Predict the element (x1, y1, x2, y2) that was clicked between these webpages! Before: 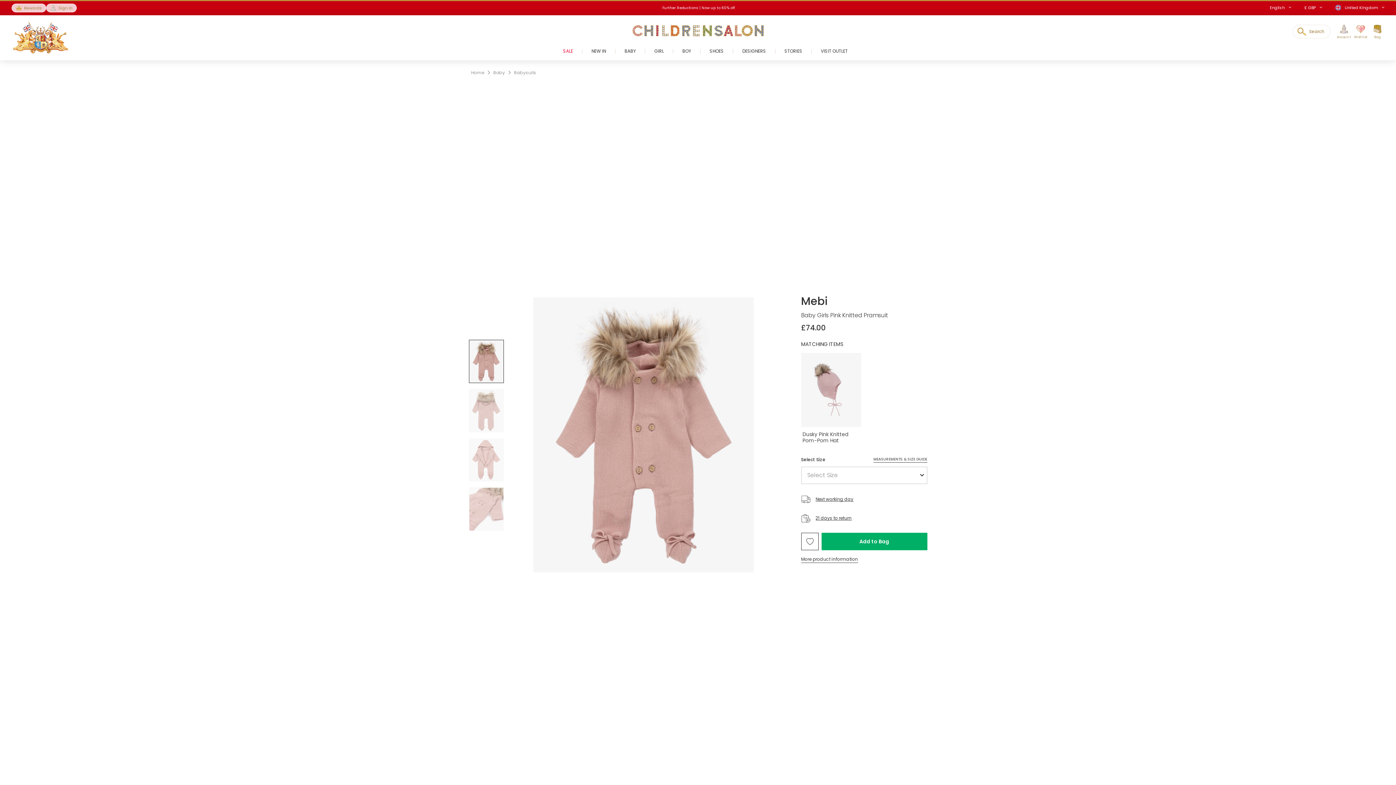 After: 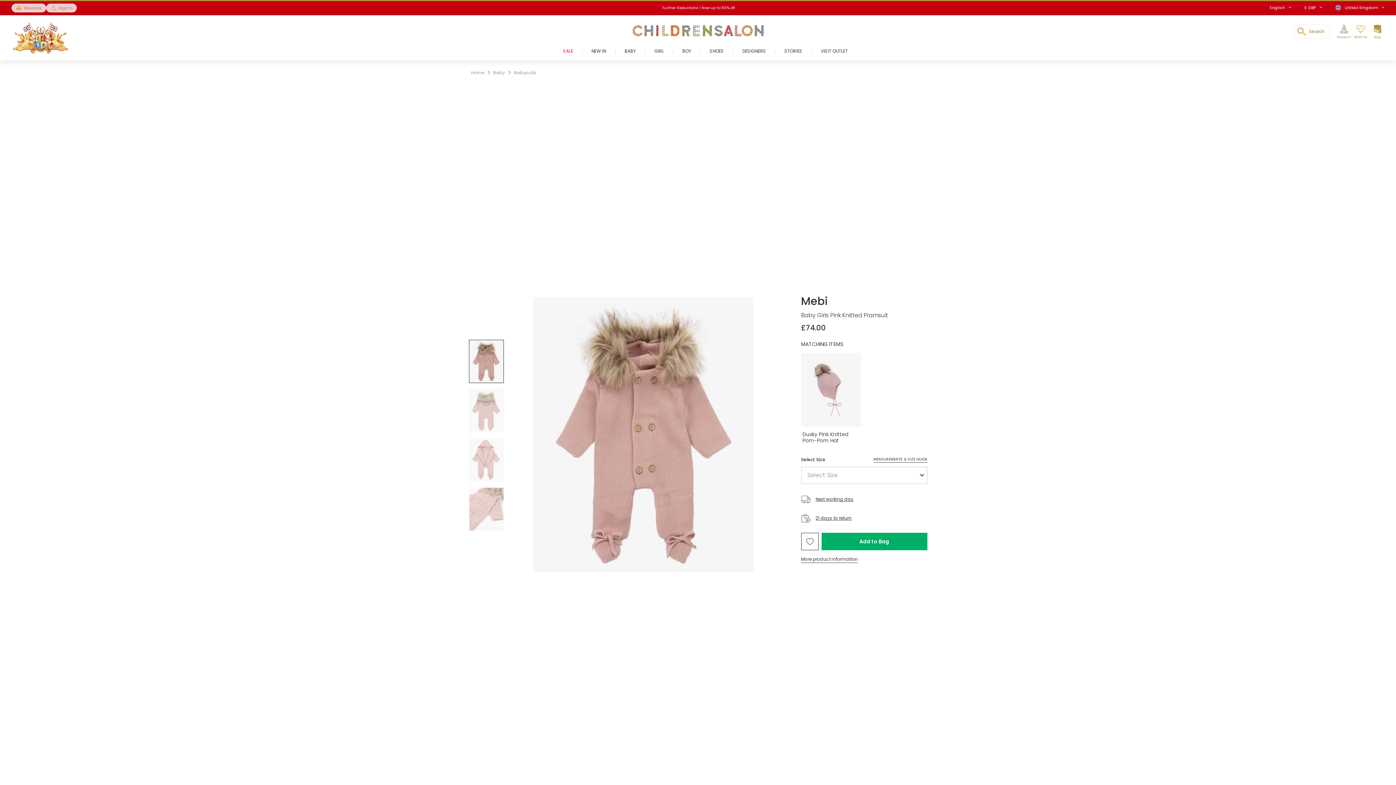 Action: bbox: (1354, 24, 1368, 39) label: Wishlist